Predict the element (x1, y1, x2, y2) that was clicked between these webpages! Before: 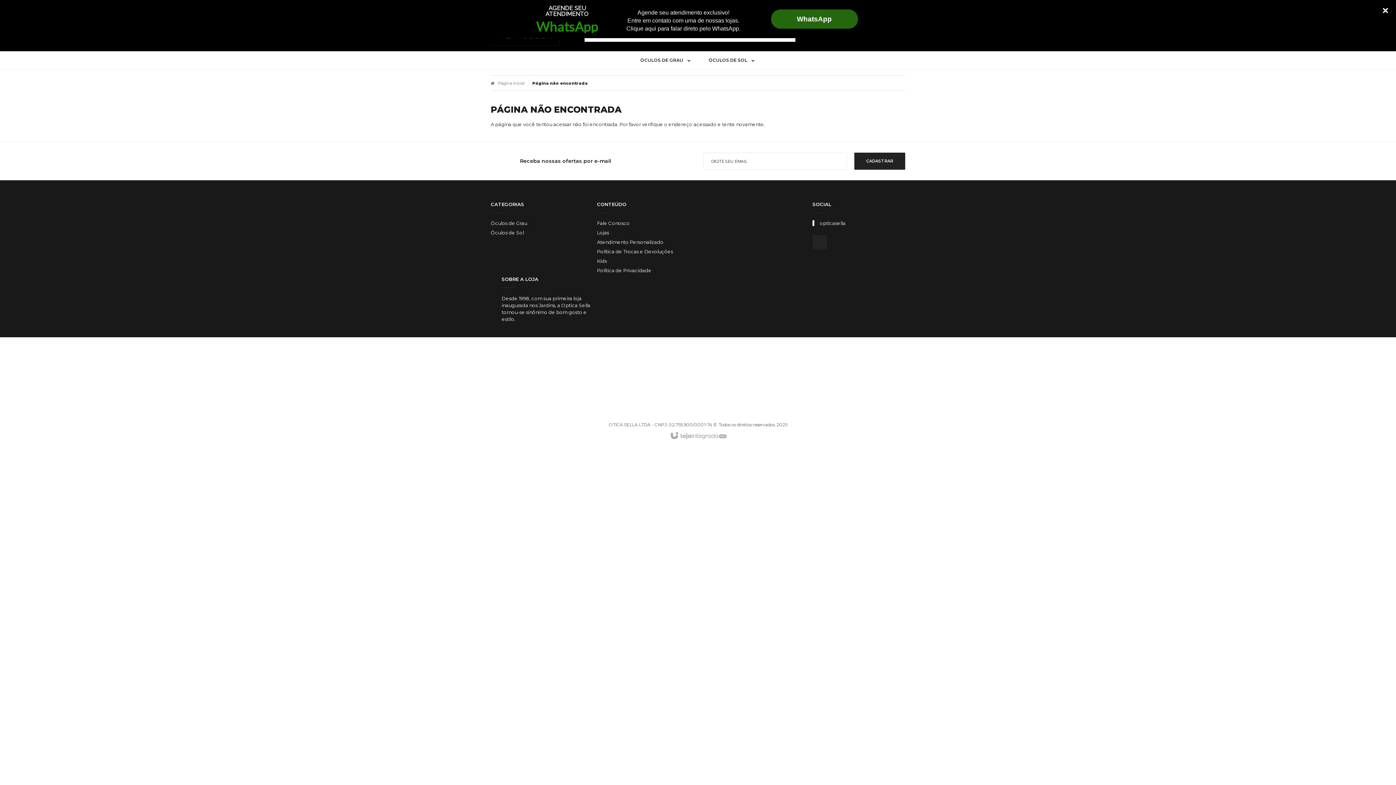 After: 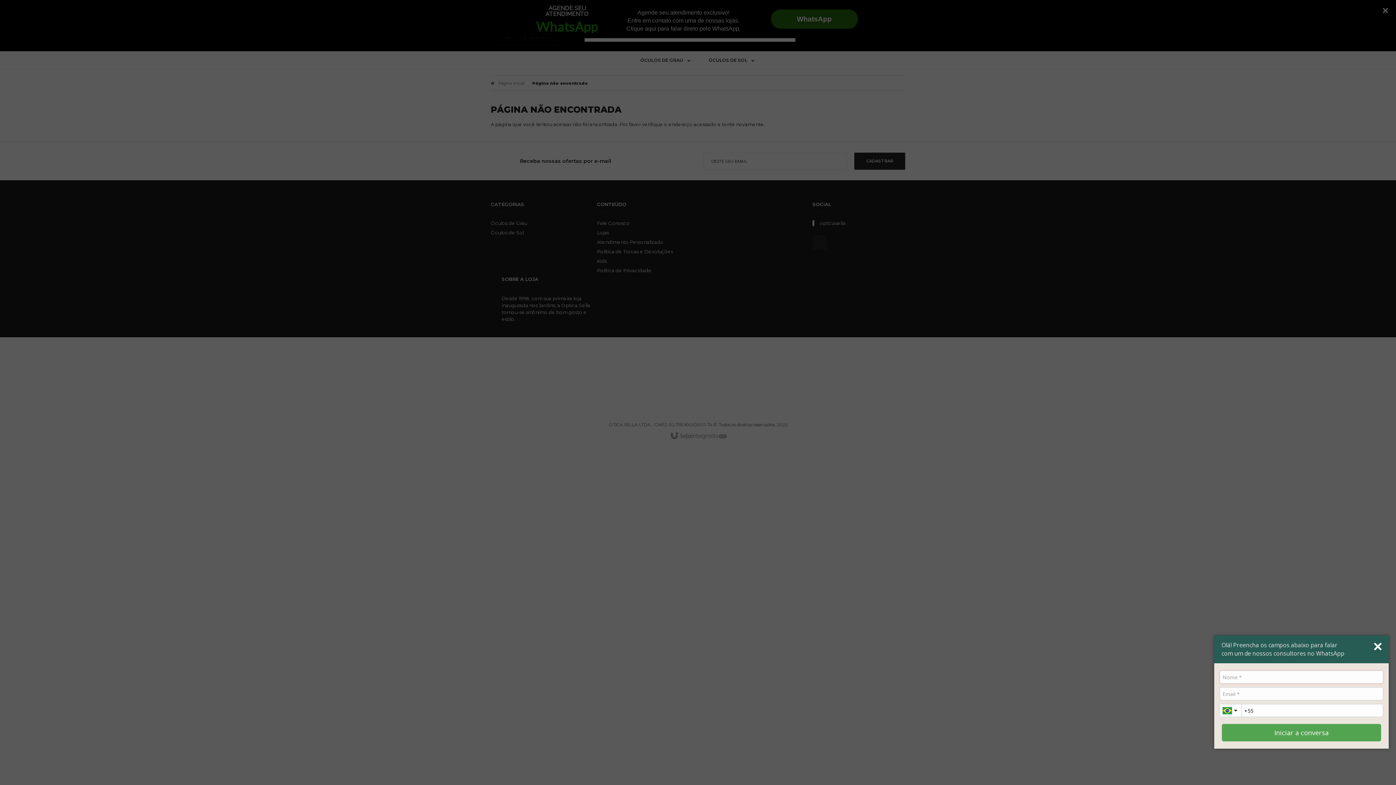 Action: bbox: (1367, 756, 1389, 778) label: Abrir WhatsApp